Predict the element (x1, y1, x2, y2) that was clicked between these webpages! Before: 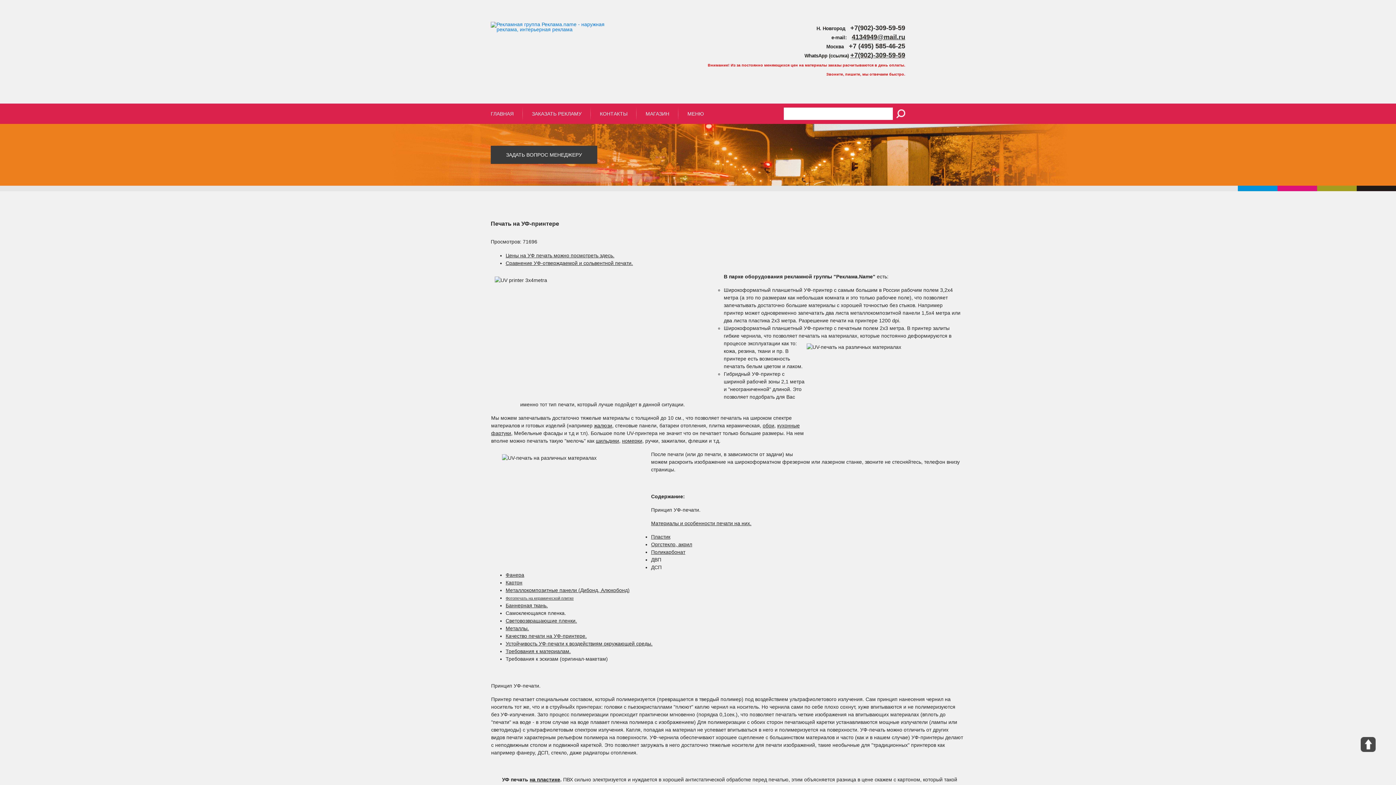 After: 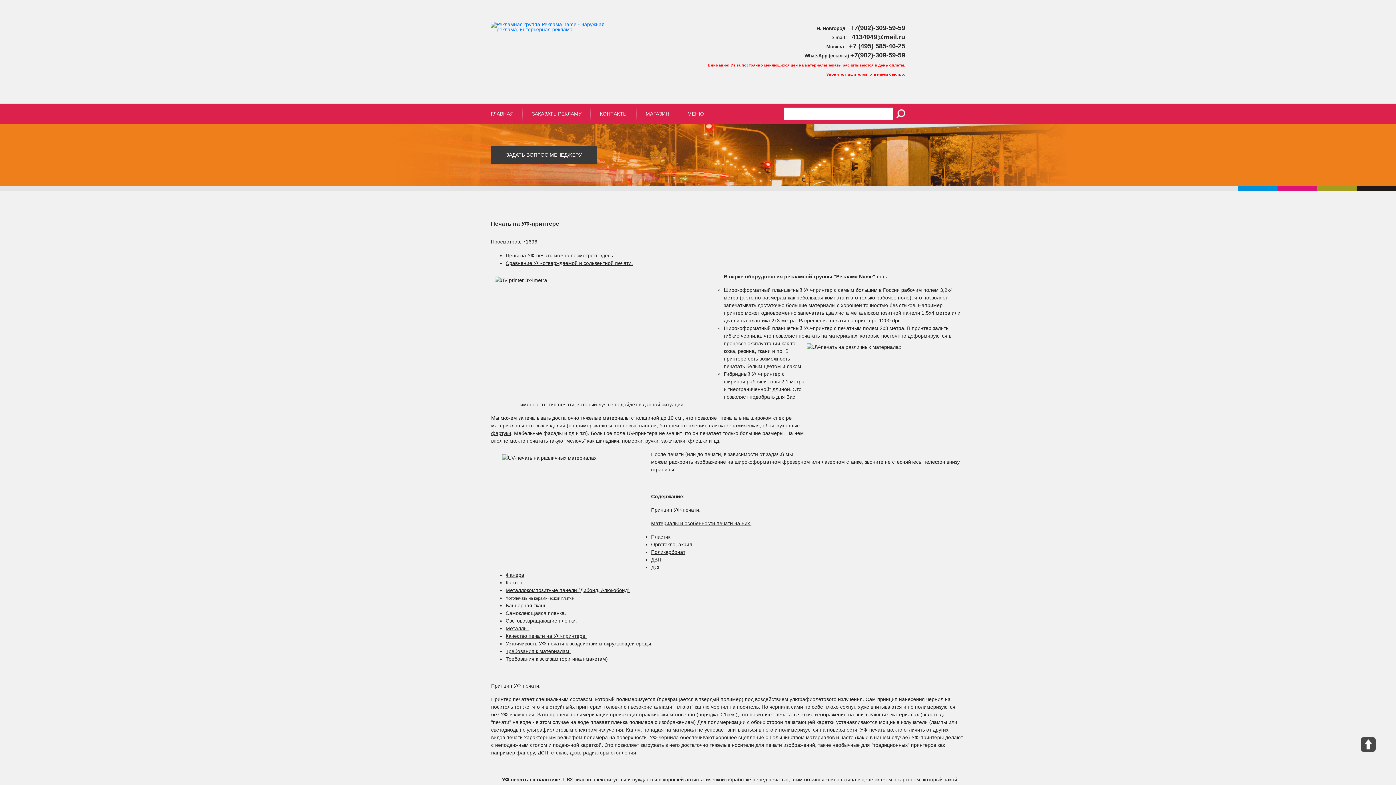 Action: bbox: (505, 625, 529, 631) label: Металлы.